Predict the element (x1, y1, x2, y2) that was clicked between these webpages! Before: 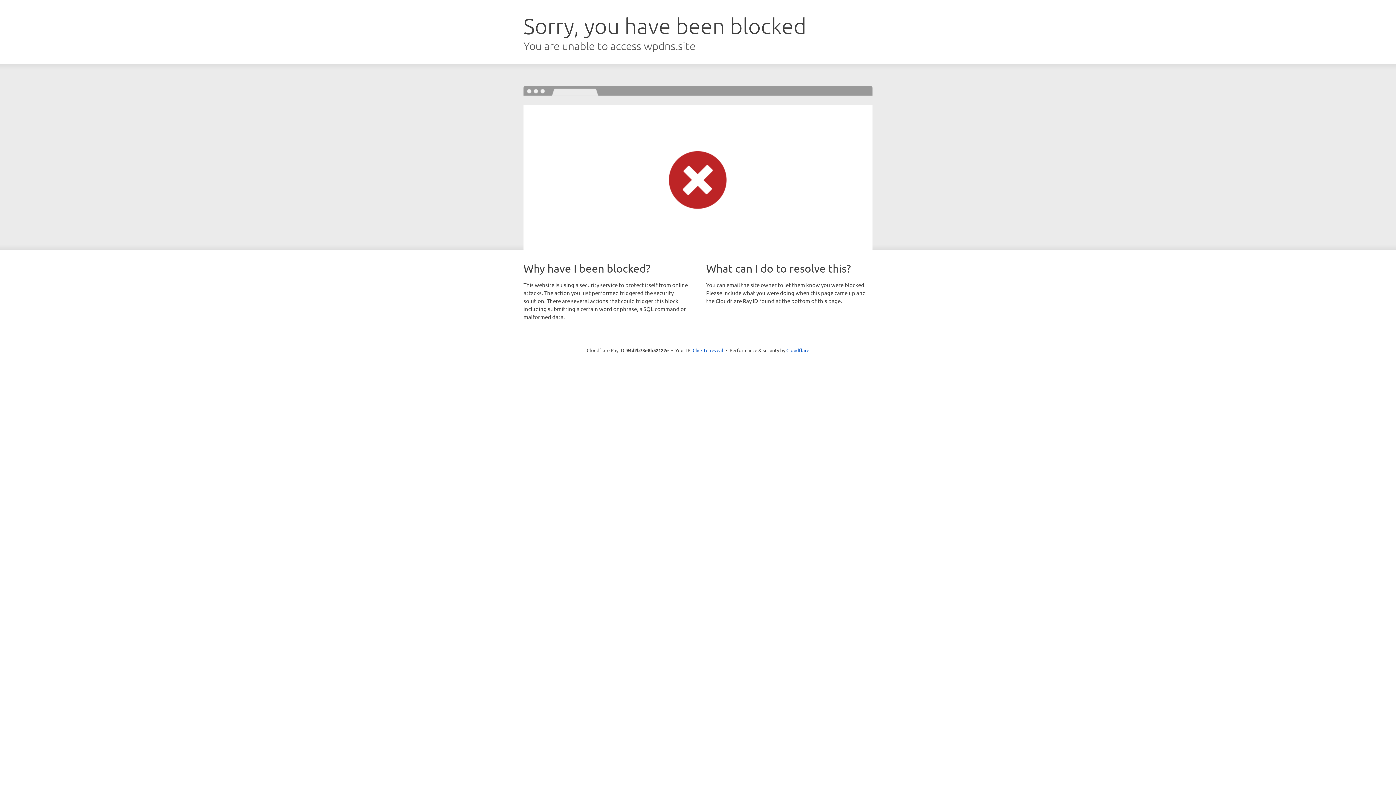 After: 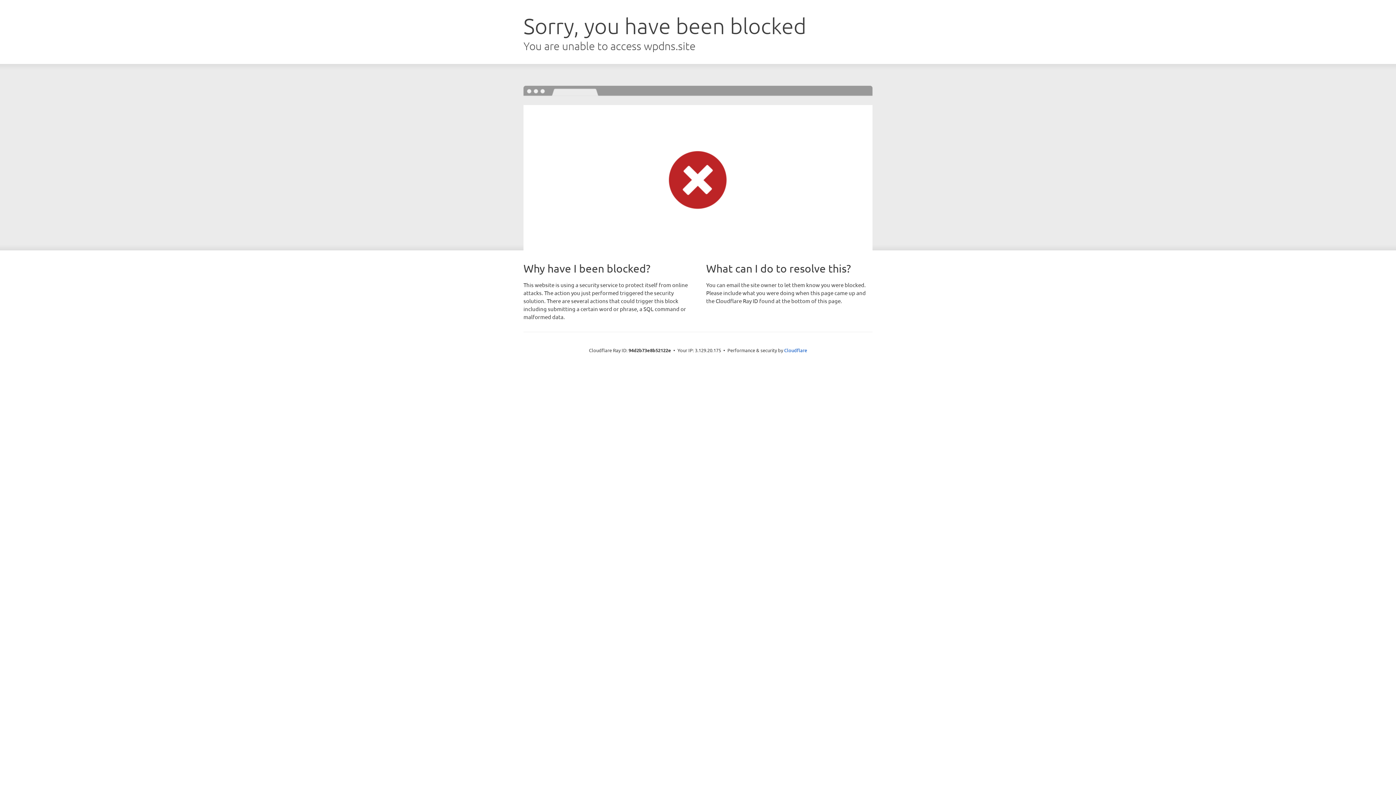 Action: bbox: (692, 346, 723, 353) label: Click to reveal